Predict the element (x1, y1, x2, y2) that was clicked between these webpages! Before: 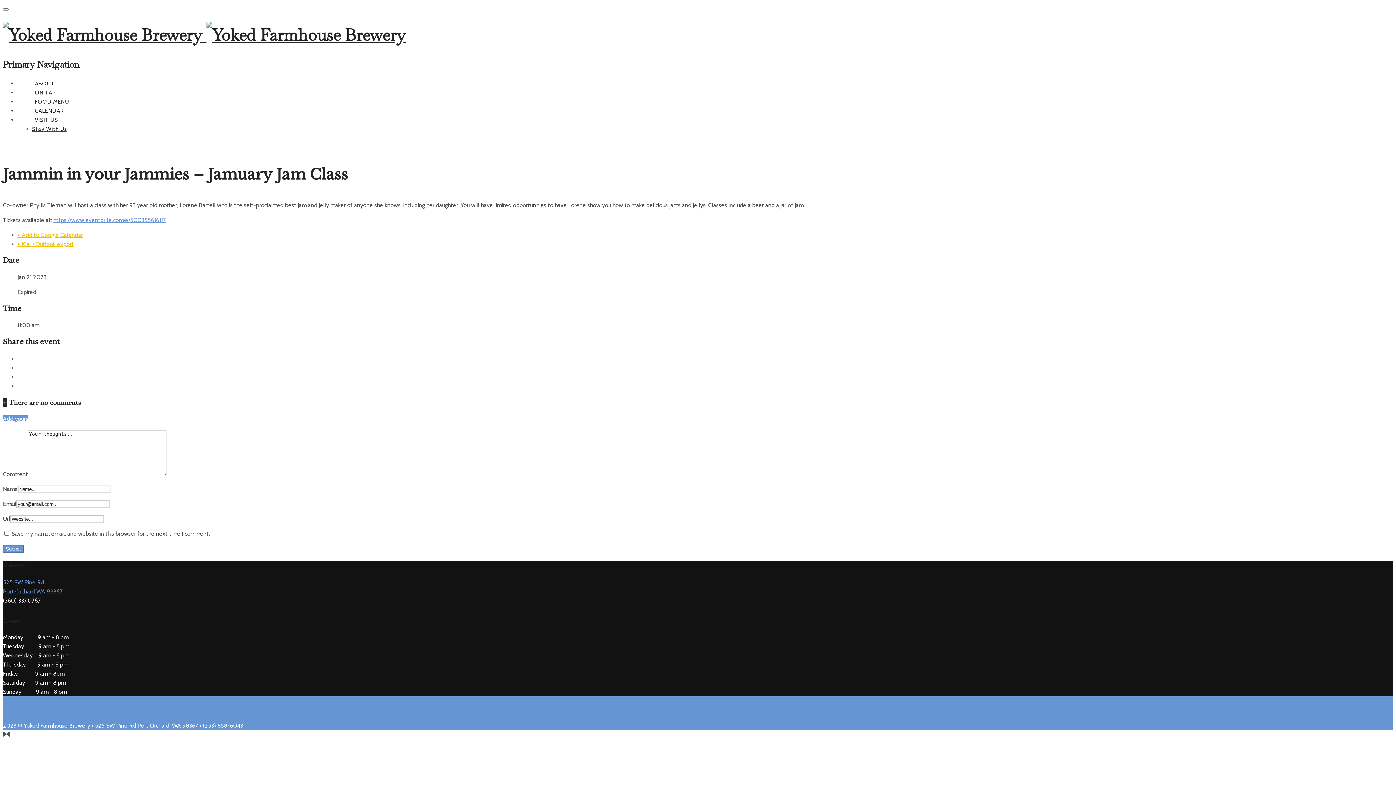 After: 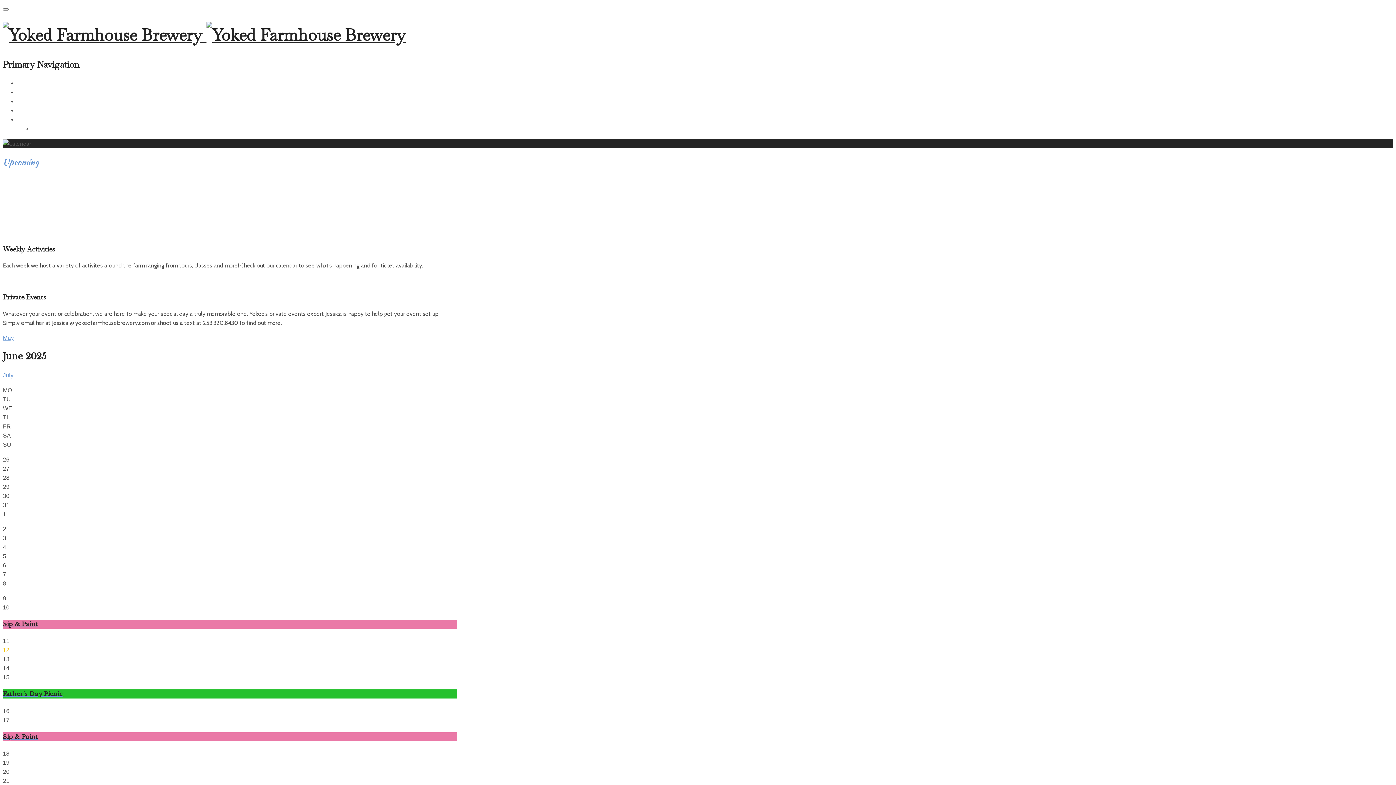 Action: label: CALENDAR bbox: (17, 107, 81, 114)